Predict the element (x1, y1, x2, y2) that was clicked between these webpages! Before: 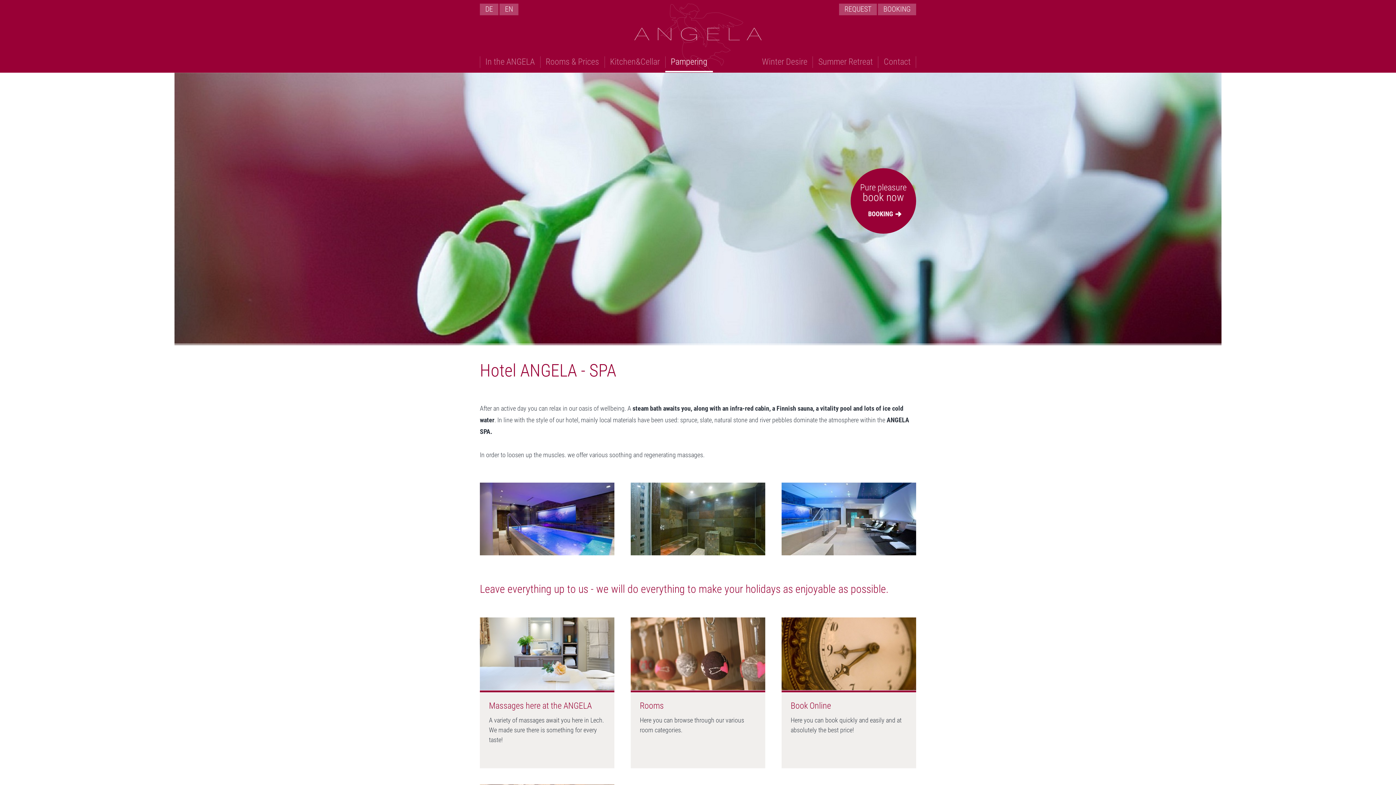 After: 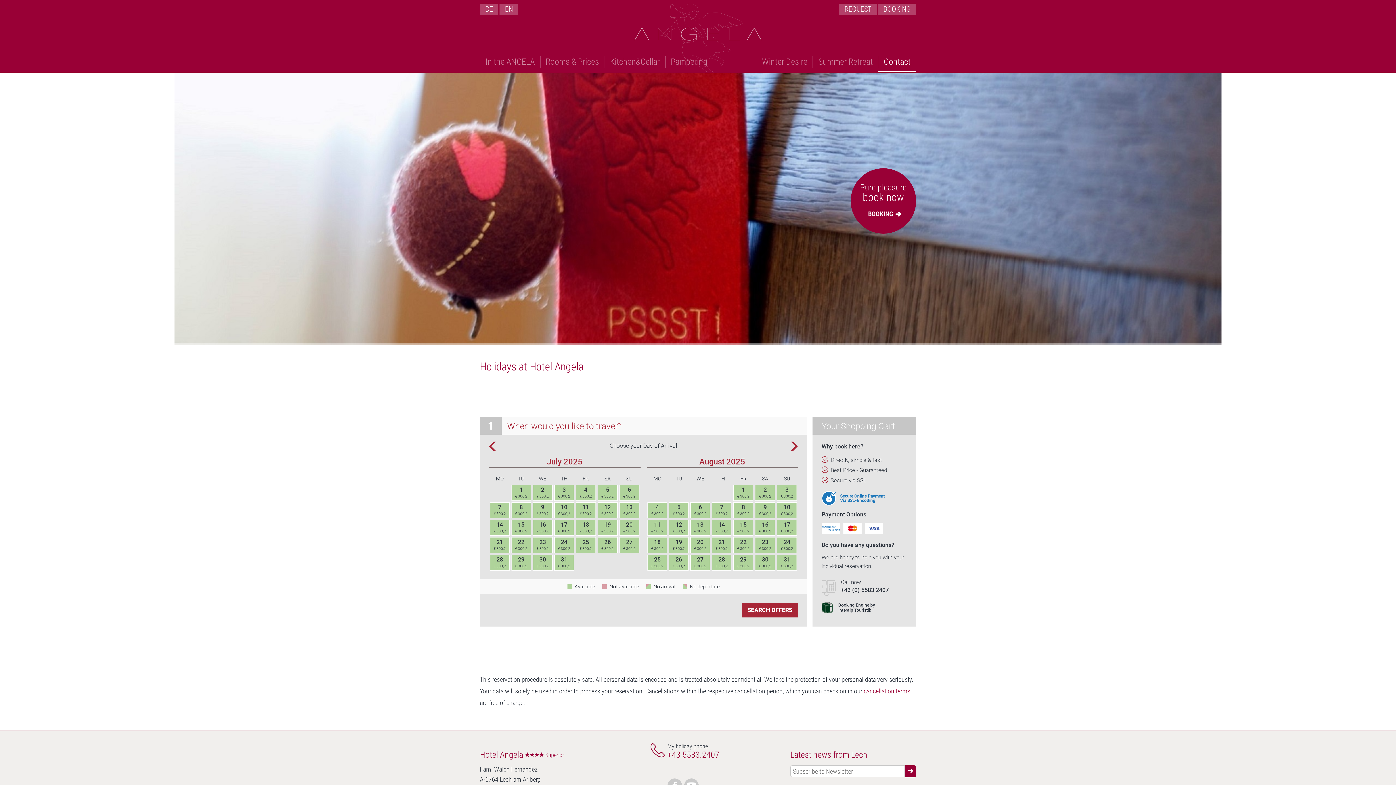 Action: label: Book Online bbox: (790, 700, 831, 712)